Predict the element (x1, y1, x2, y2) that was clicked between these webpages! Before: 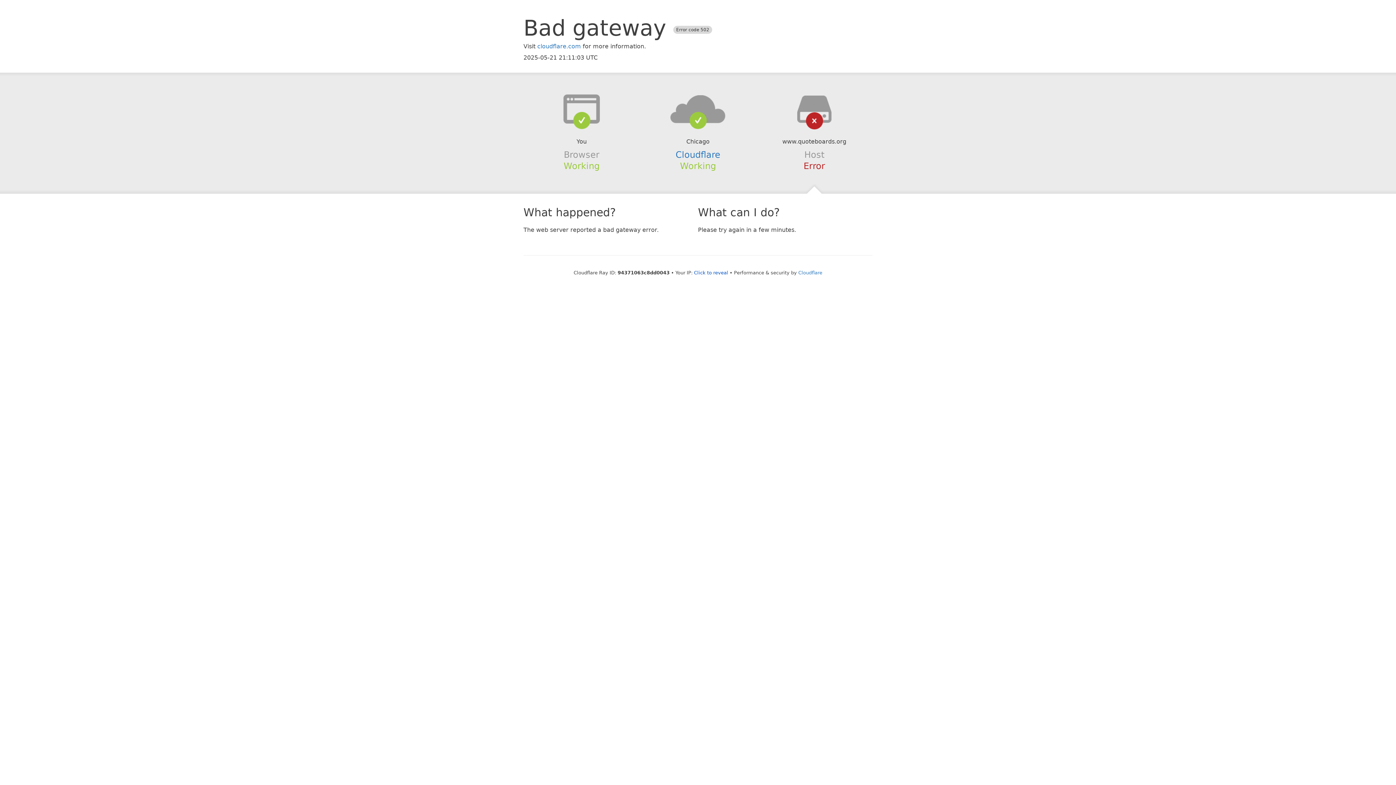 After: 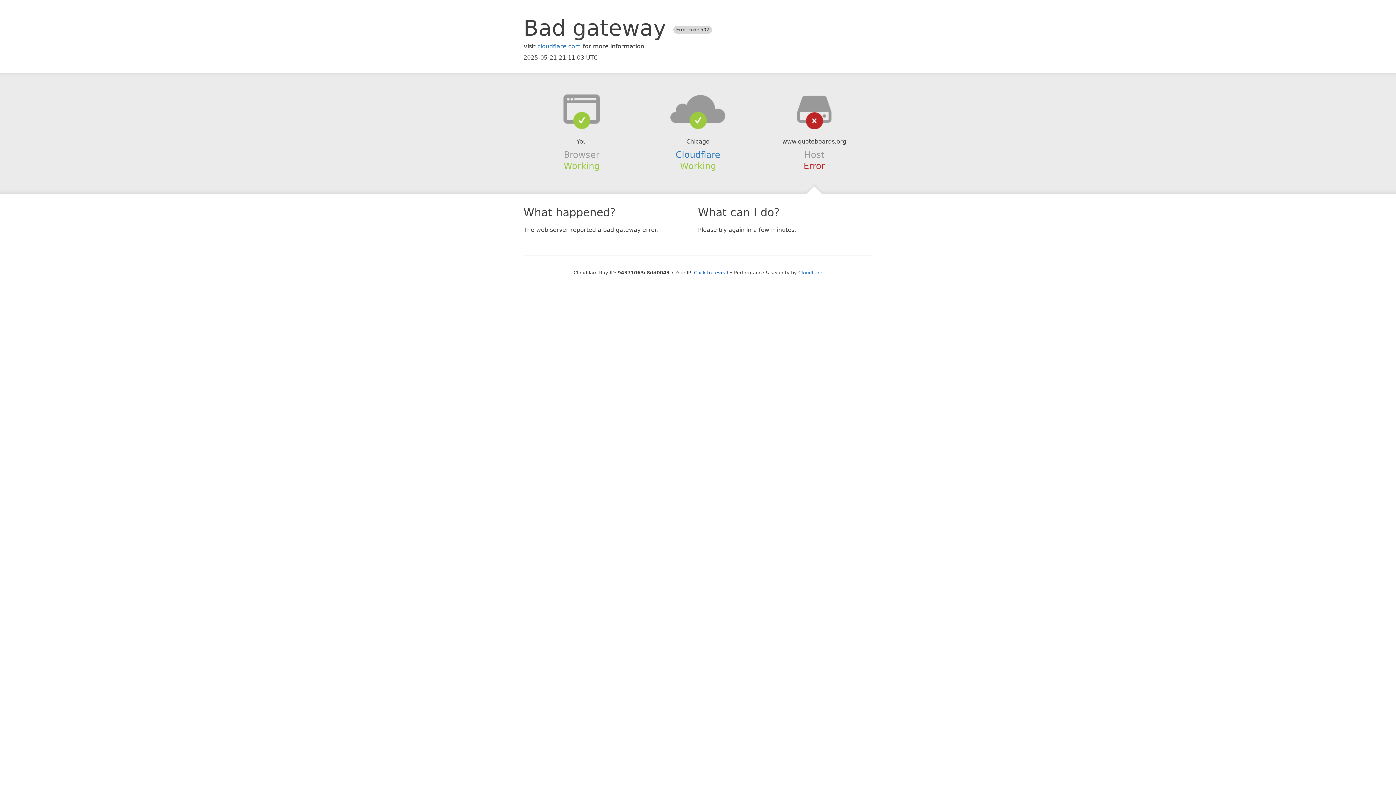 Action: bbox: (639, 94, 756, 123)